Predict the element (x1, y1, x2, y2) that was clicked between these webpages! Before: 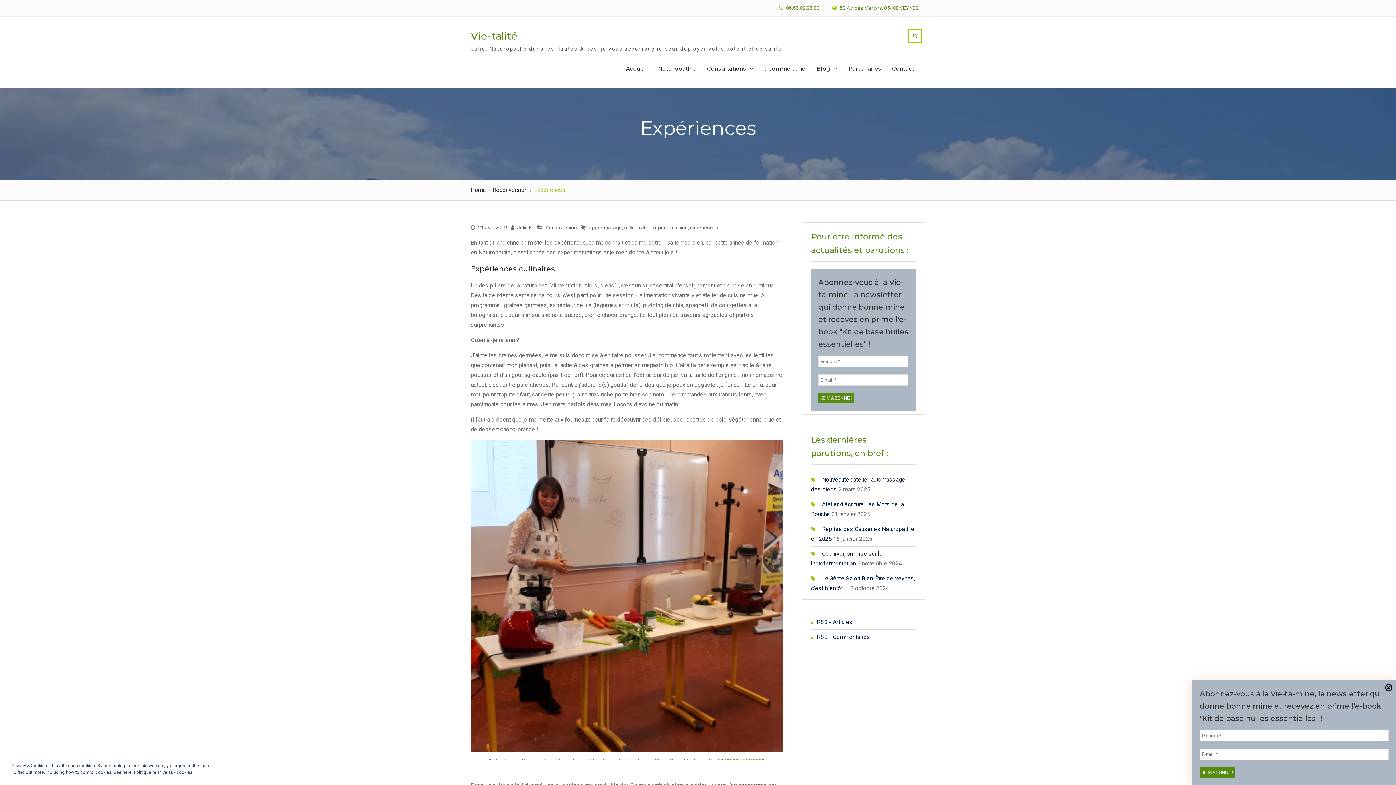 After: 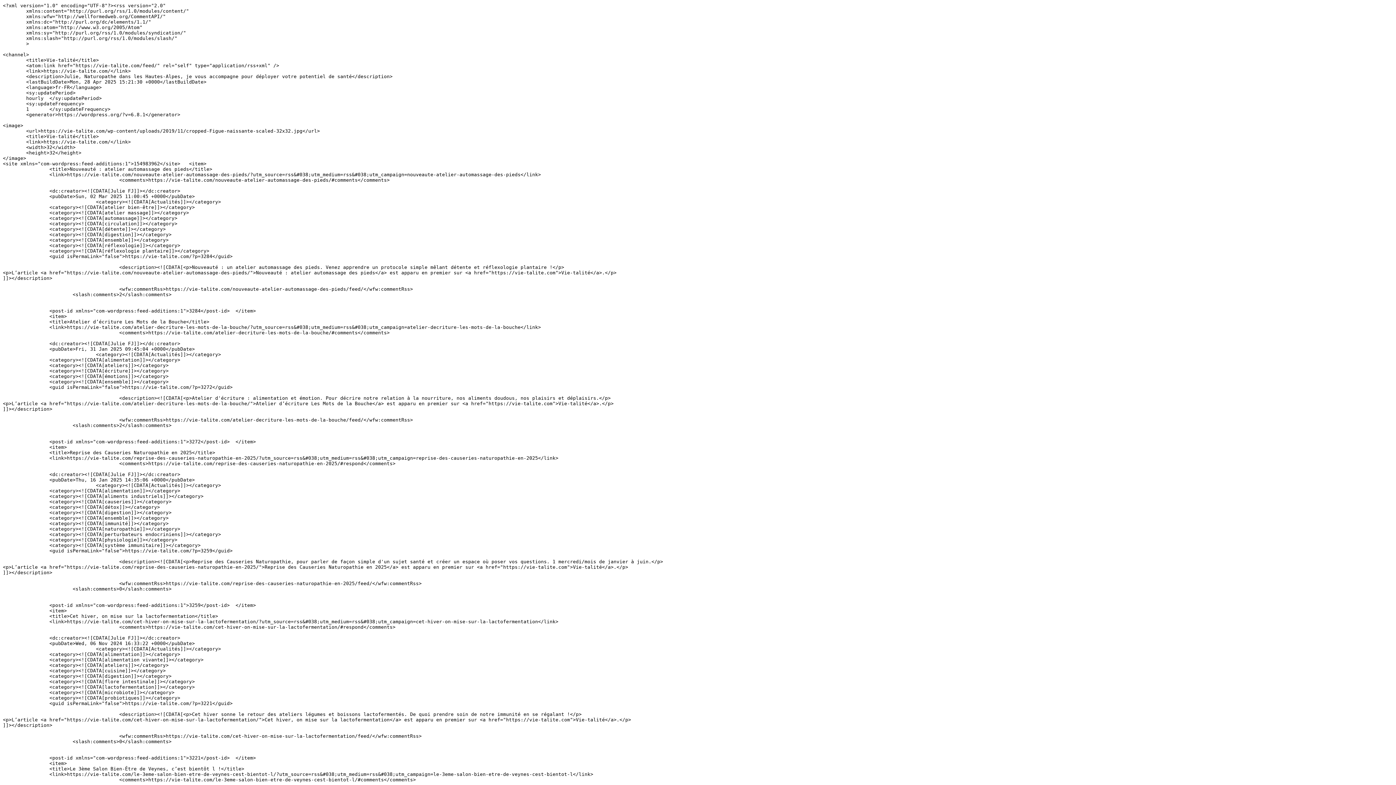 Action: label: RSS - Articles bbox: (817, 618, 852, 625)